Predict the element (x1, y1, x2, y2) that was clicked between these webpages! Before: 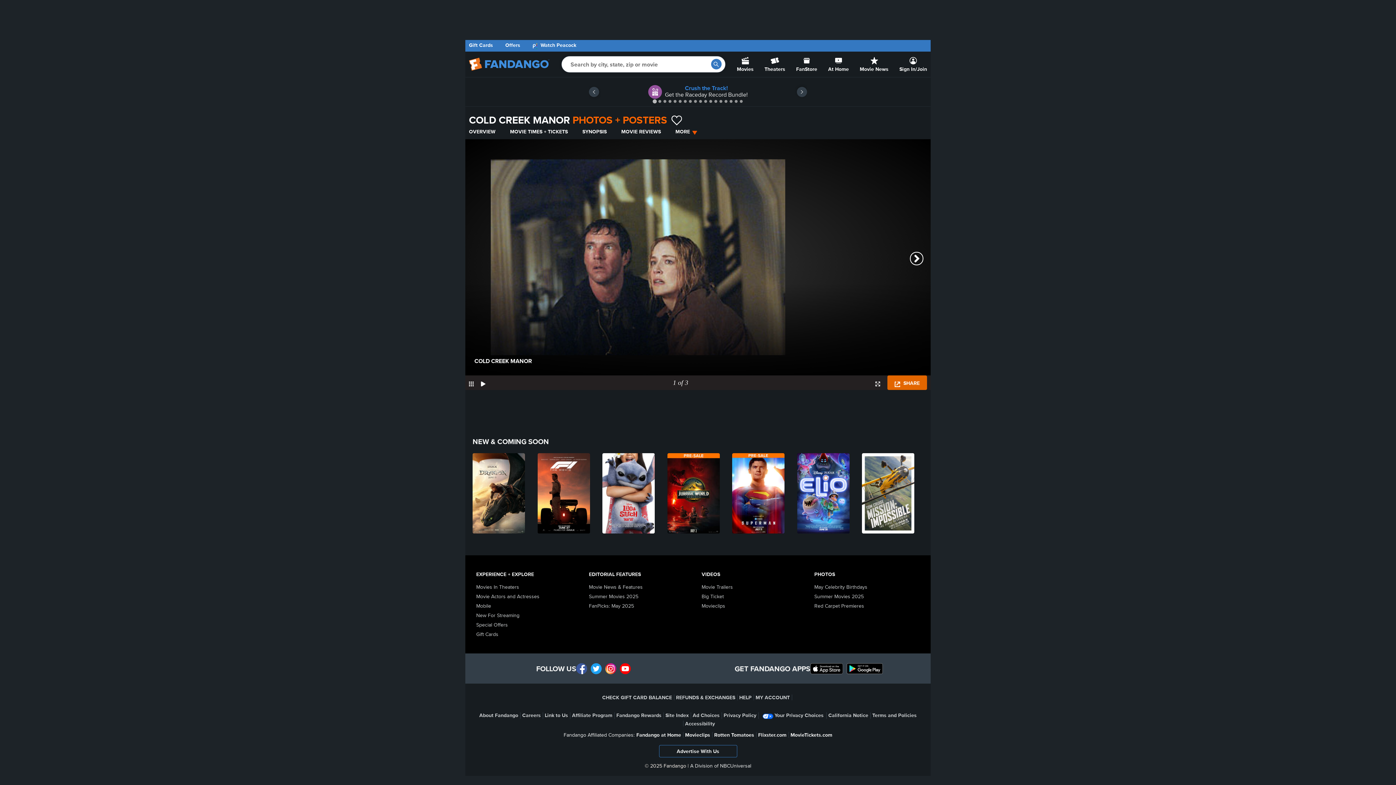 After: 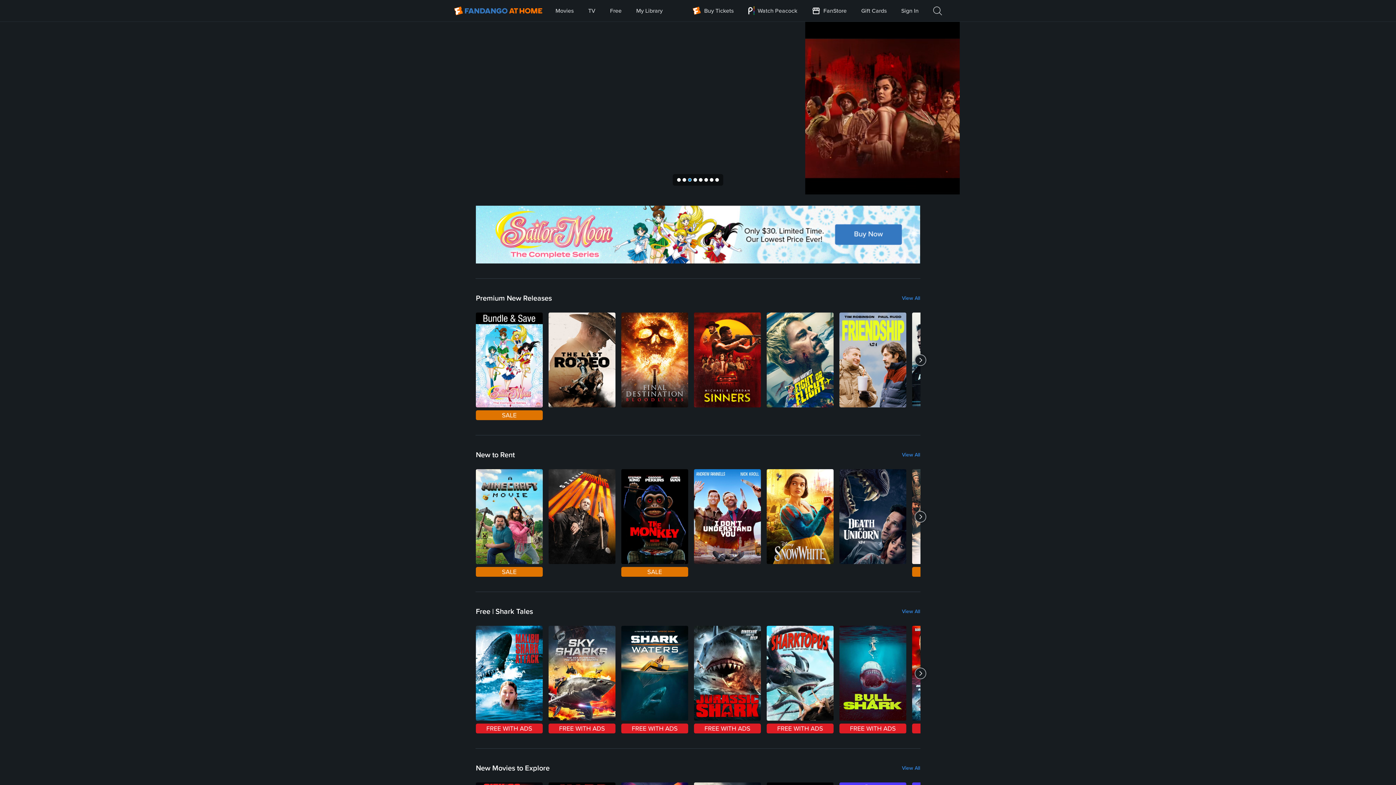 Action: label: Fandango at Home bbox: (636, 731, 681, 739)